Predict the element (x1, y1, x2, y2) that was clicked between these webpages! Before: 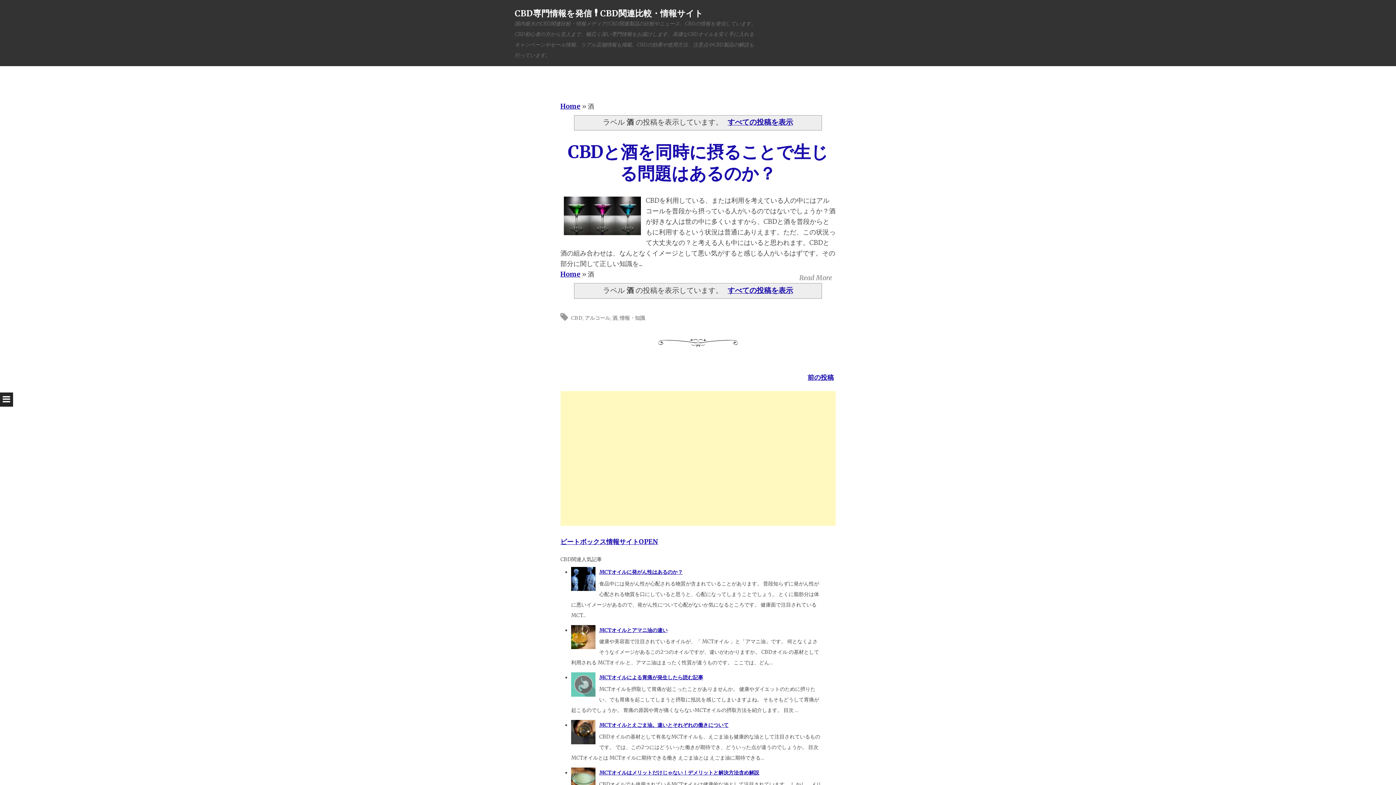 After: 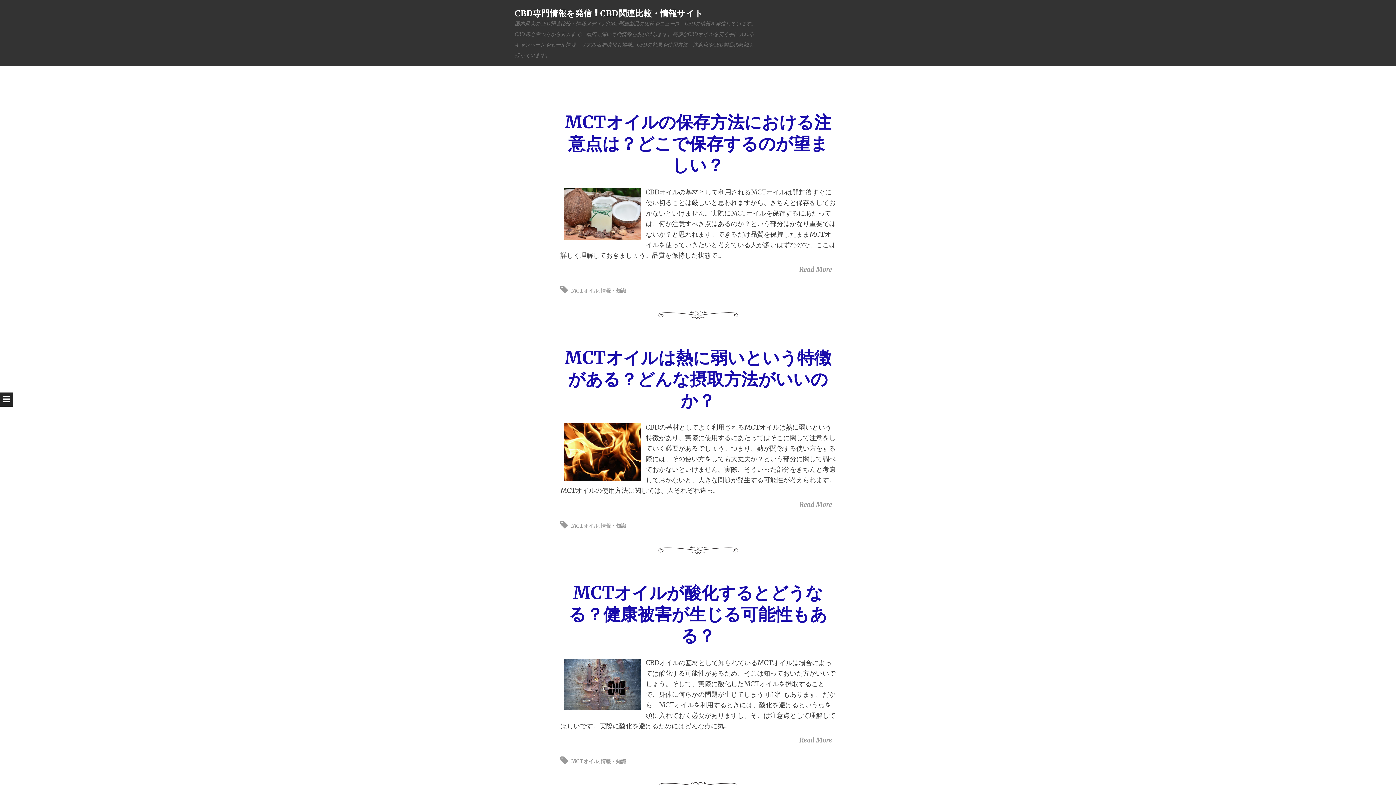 Action: bbox: (514, 8, 703, 18) label: CBD専門情報を発信❗️CBD関連比較・情報サイト